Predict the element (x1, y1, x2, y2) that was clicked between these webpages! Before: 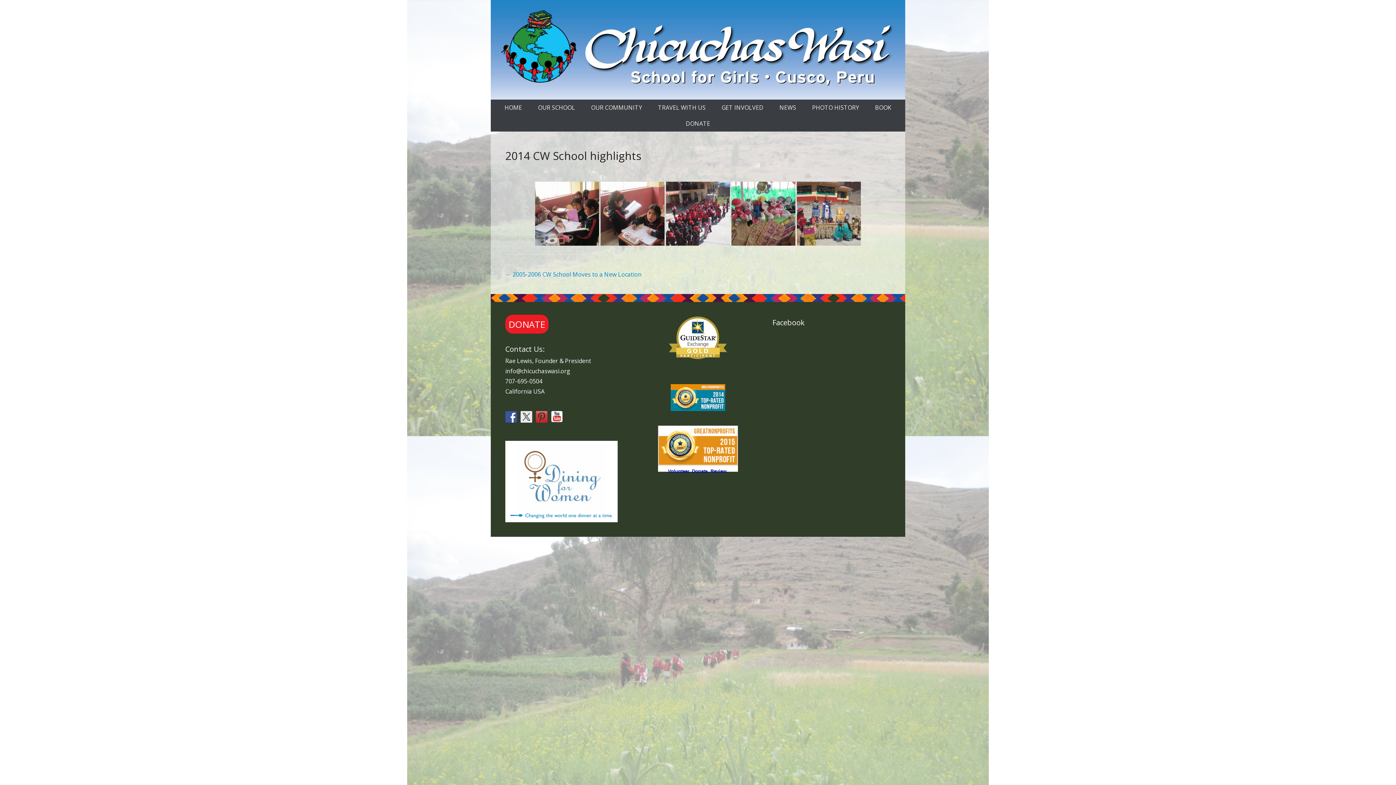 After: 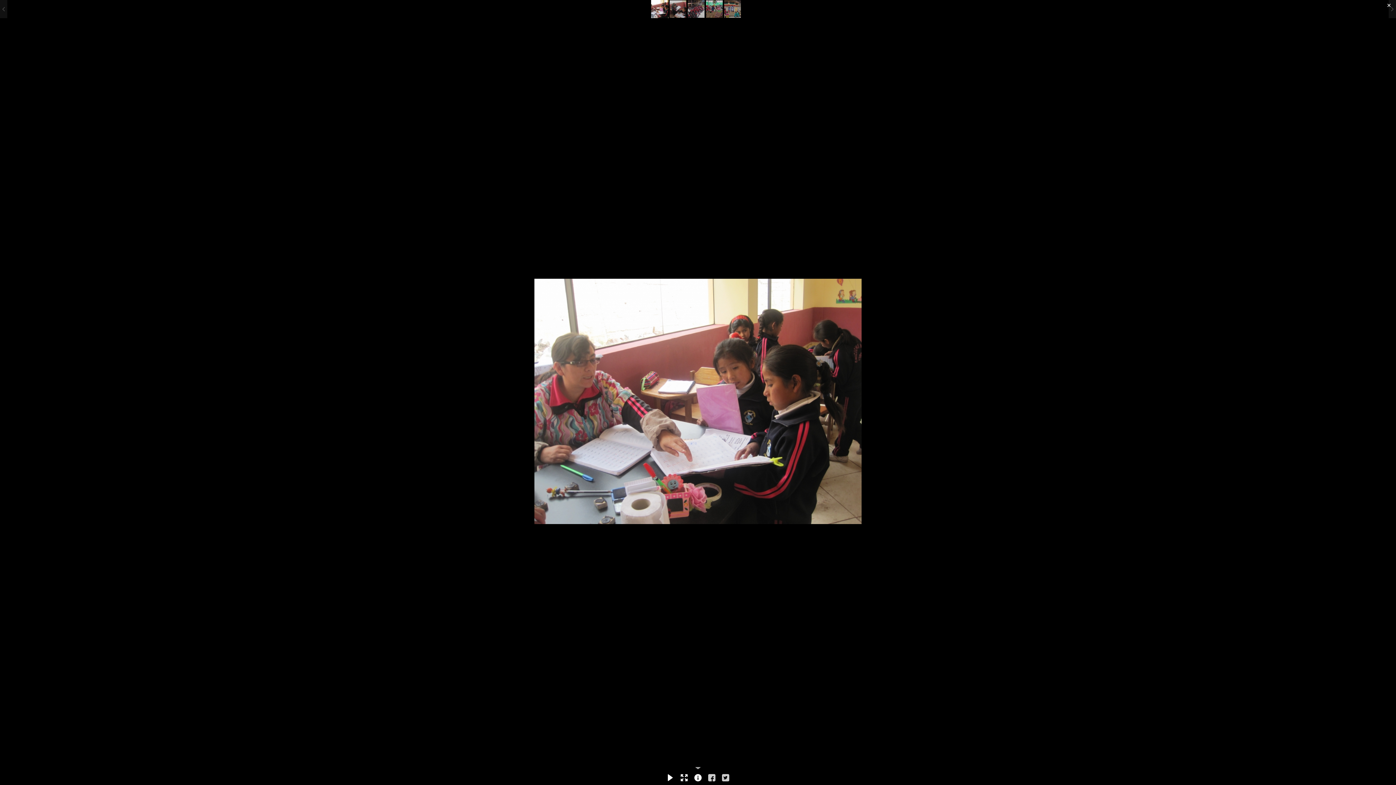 Action: bbox: (535, 181, 599, 245)